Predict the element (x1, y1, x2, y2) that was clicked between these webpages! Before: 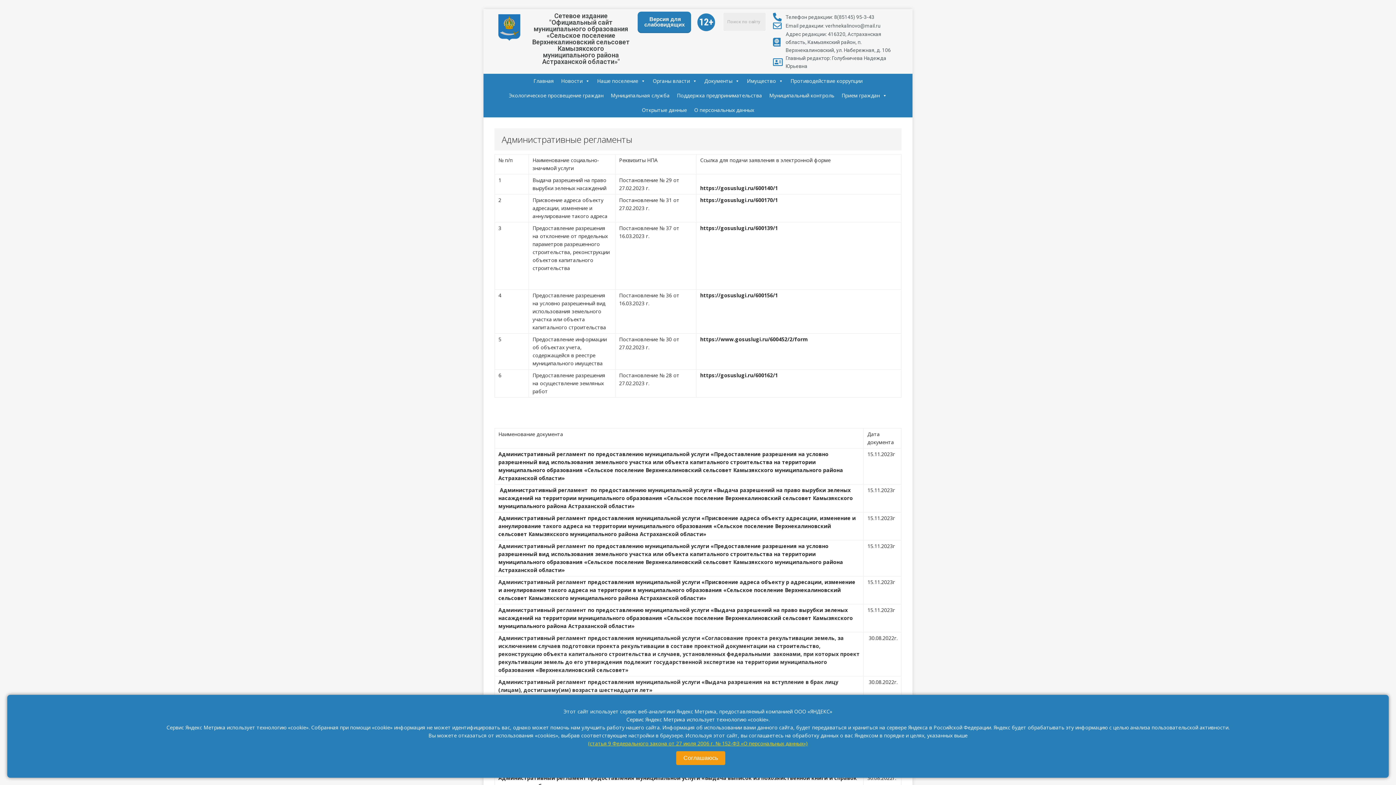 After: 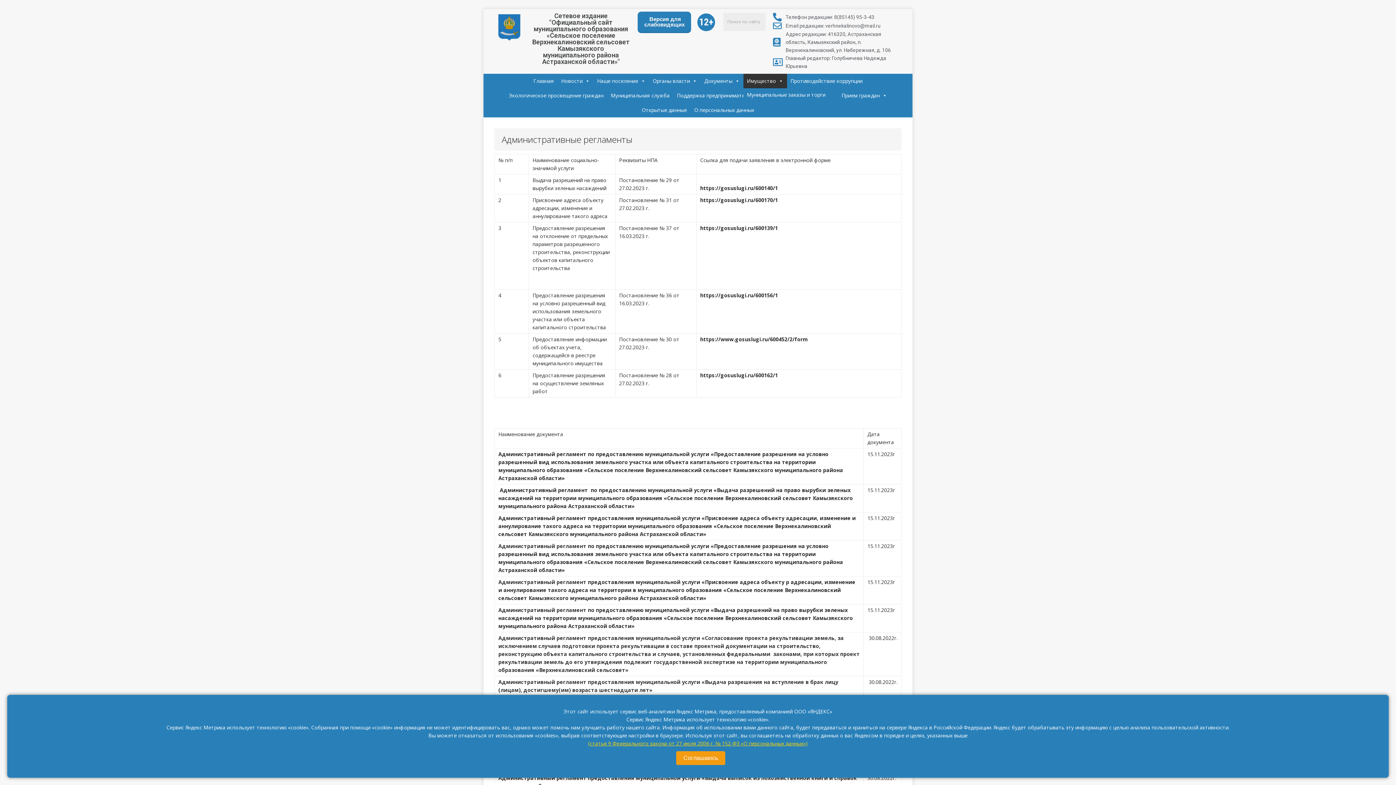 Action: bbox: (743, 73, 787, 88) label: Имущество